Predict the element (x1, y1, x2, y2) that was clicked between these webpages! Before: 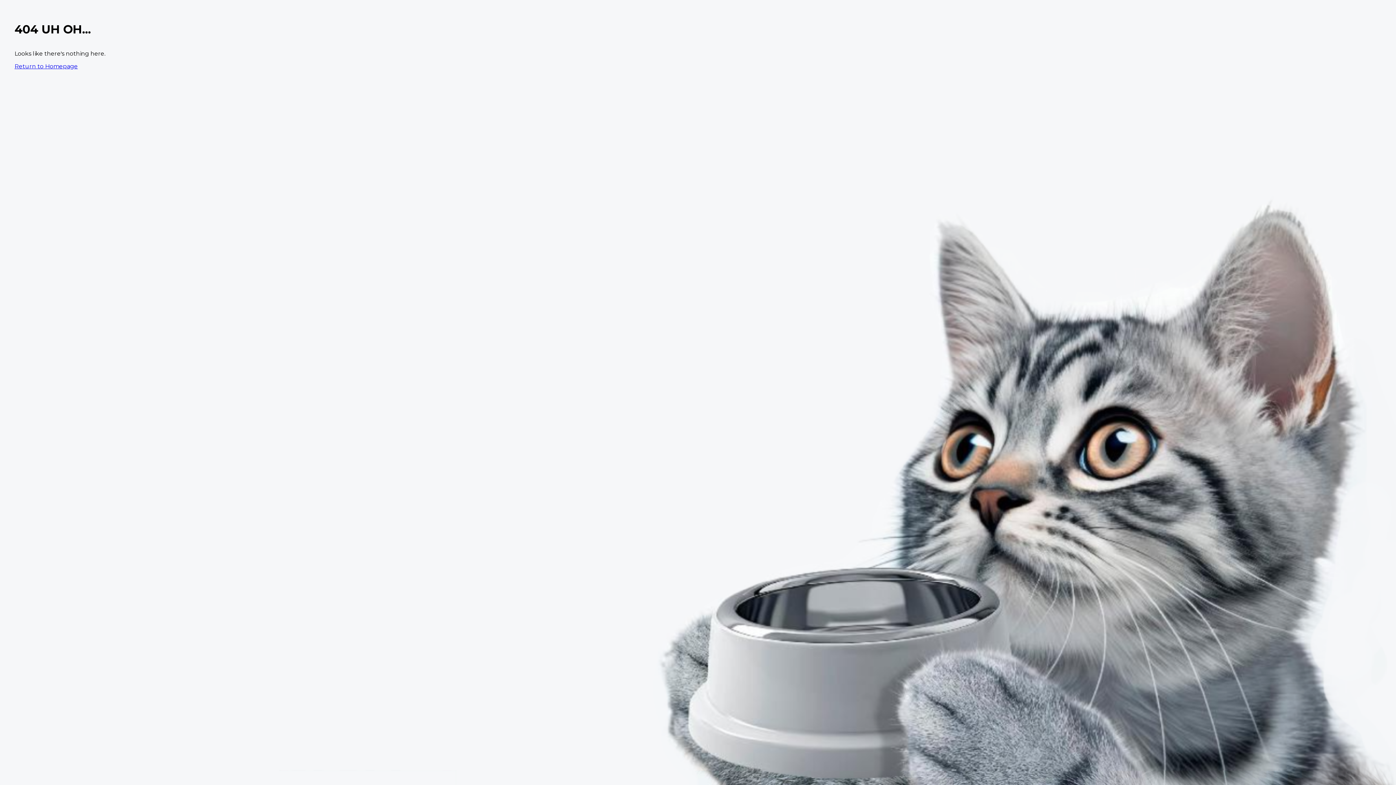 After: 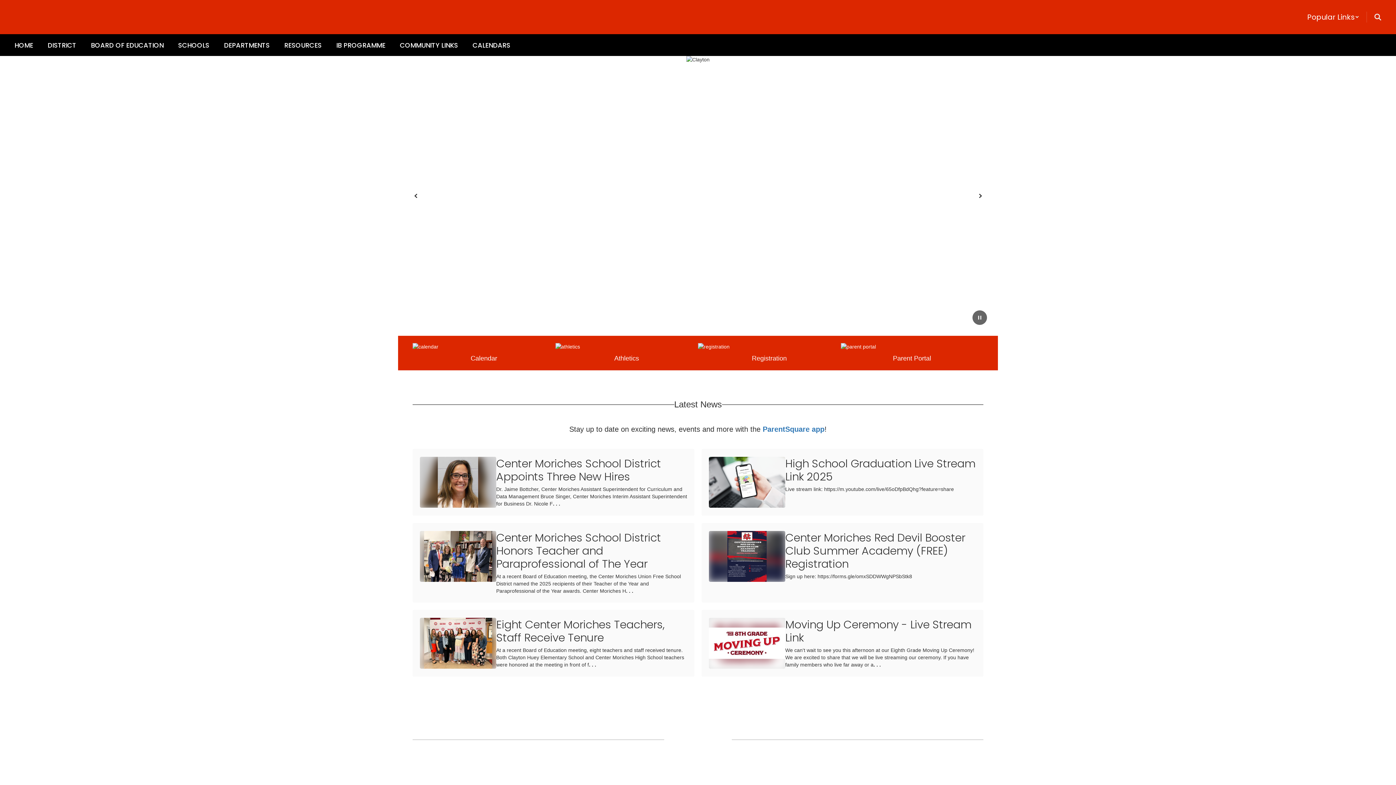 Action: label: Return to Homepage bbox: (14, 62, 77, 69)